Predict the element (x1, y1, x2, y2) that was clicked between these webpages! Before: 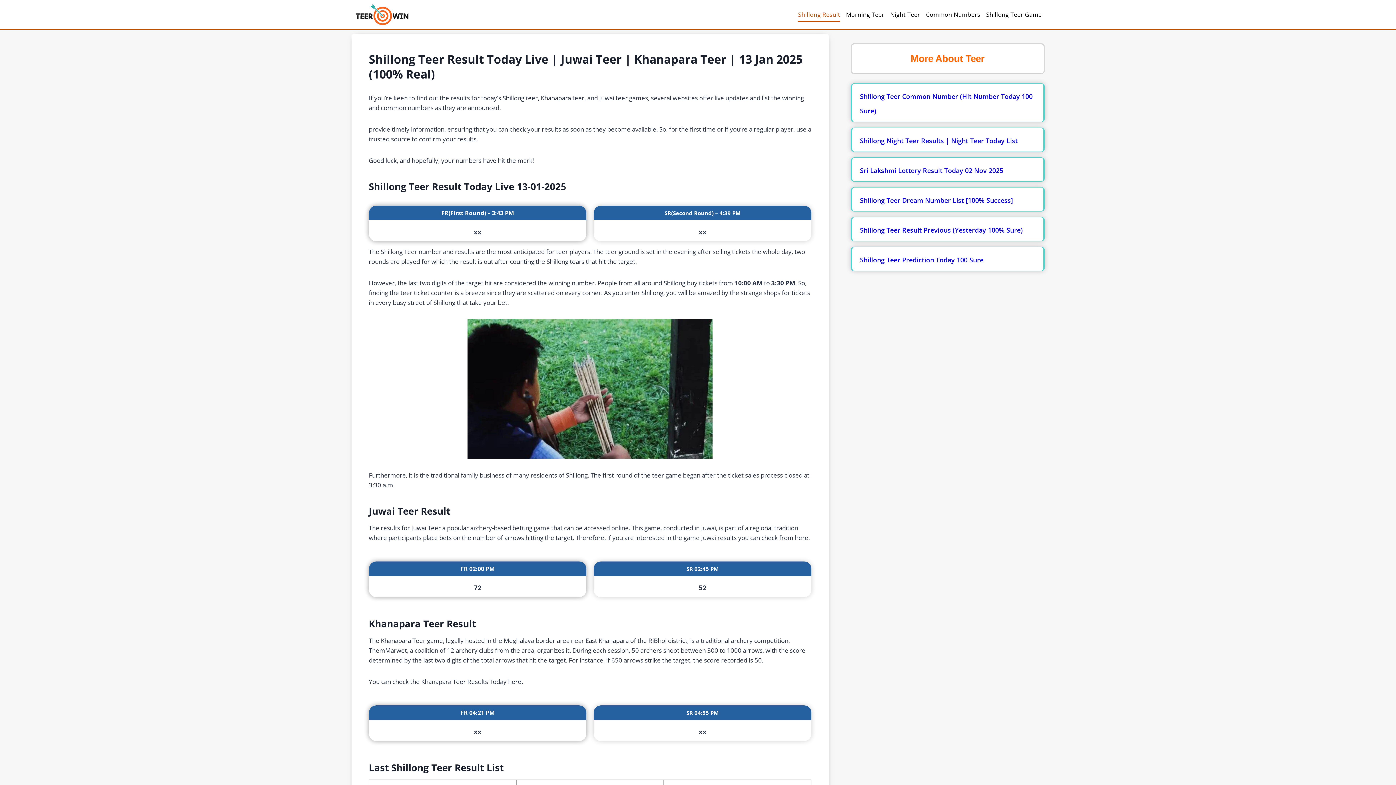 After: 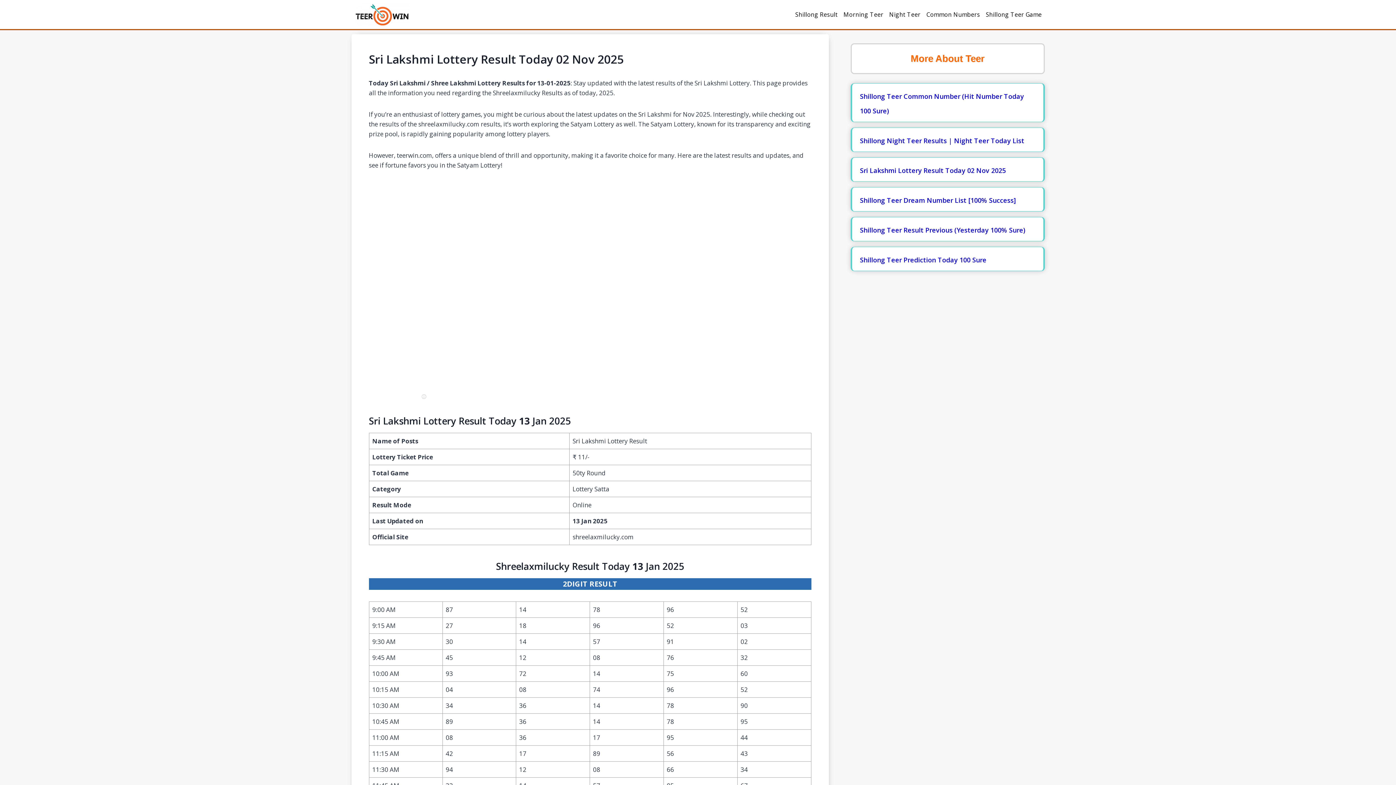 Action: label: Sri Lakshmi Lottery Result Today 02 Nov 2025 bbox: (860, 163, 1036, 177)